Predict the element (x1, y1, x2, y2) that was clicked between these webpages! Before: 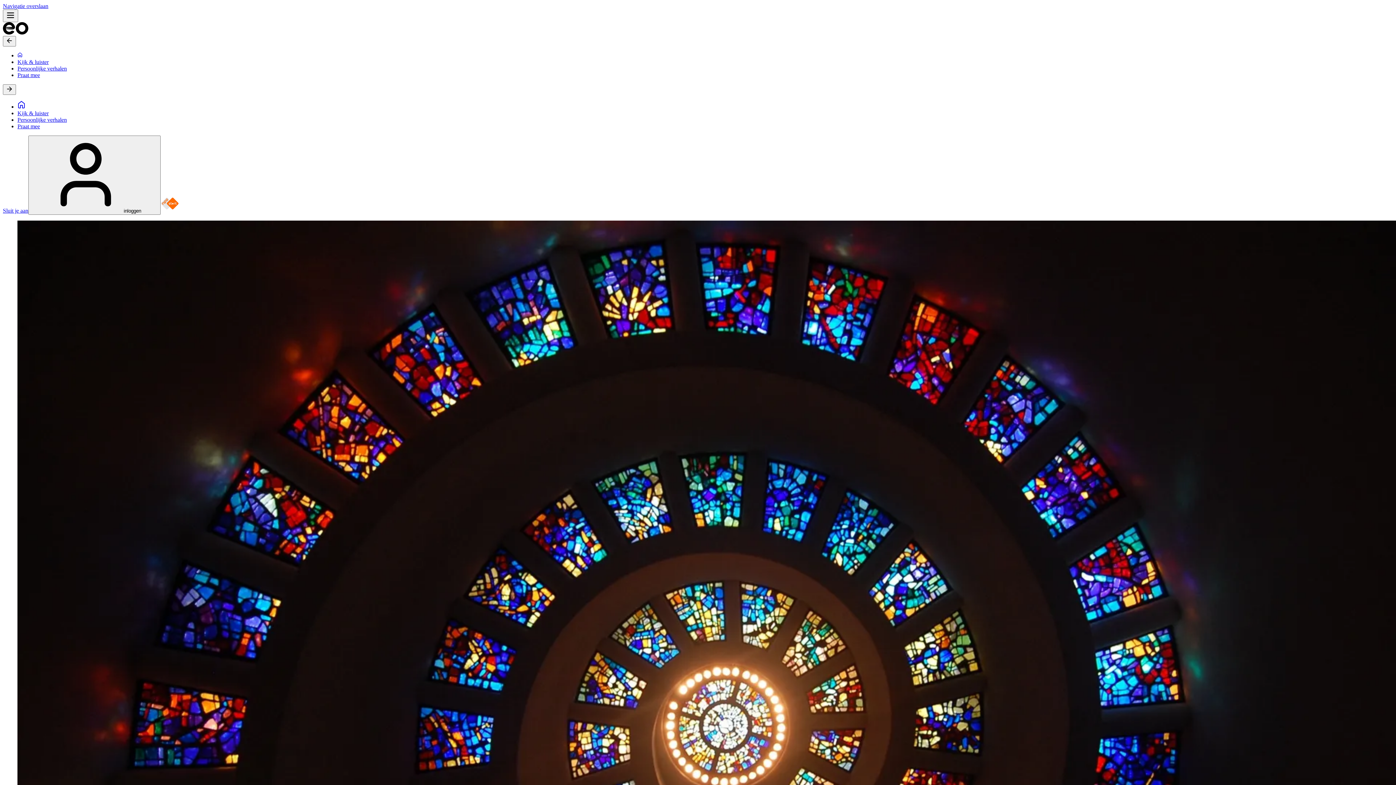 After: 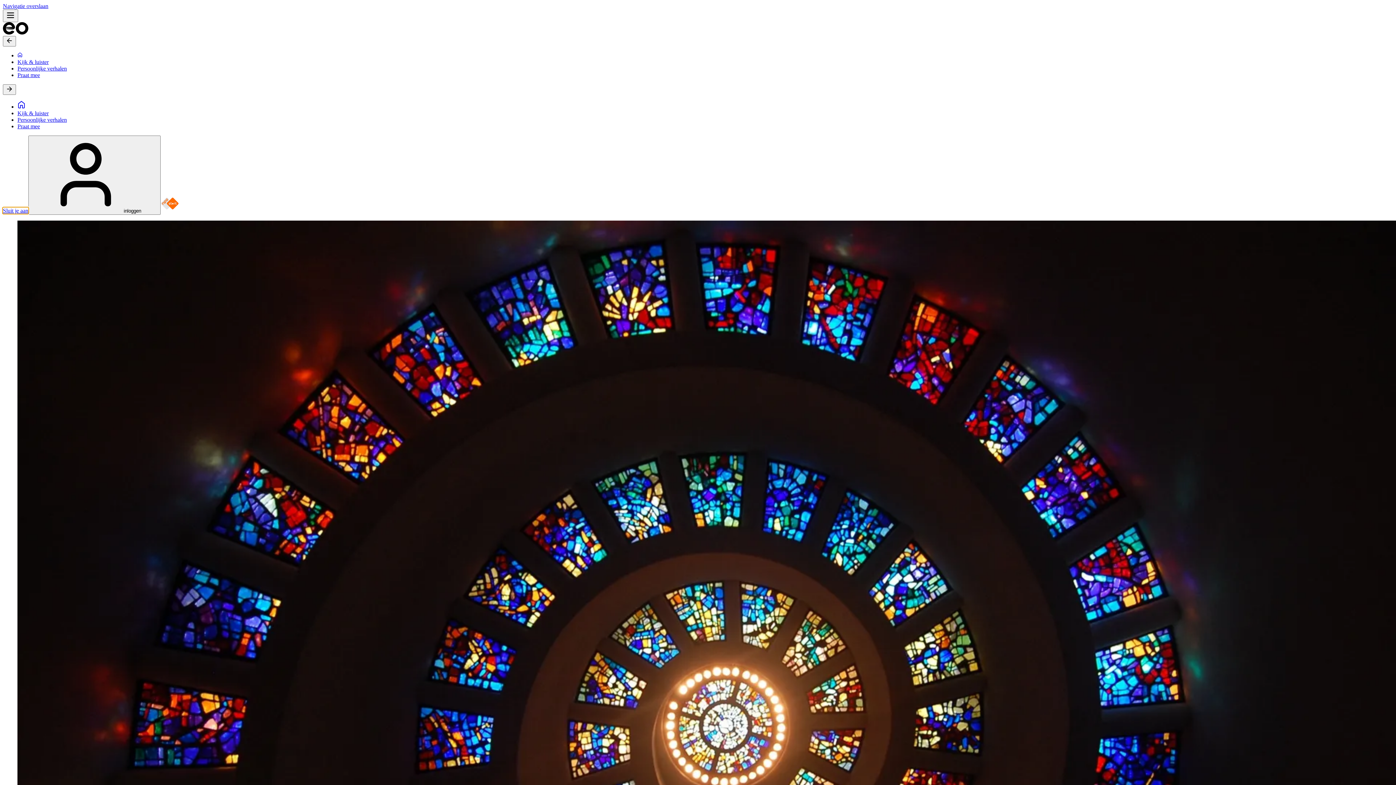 Action: bbox: (2, 207, 28, 213) label: Sluit je aan